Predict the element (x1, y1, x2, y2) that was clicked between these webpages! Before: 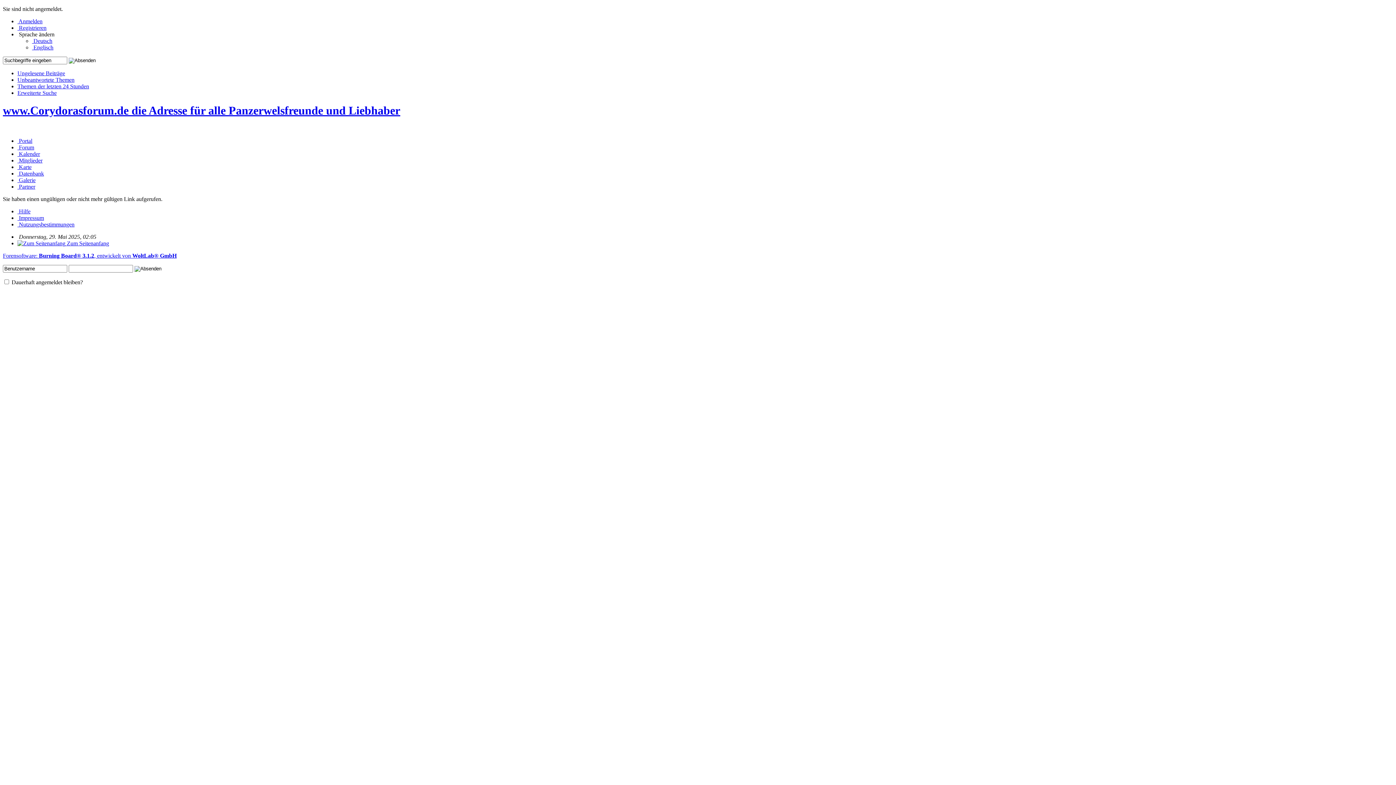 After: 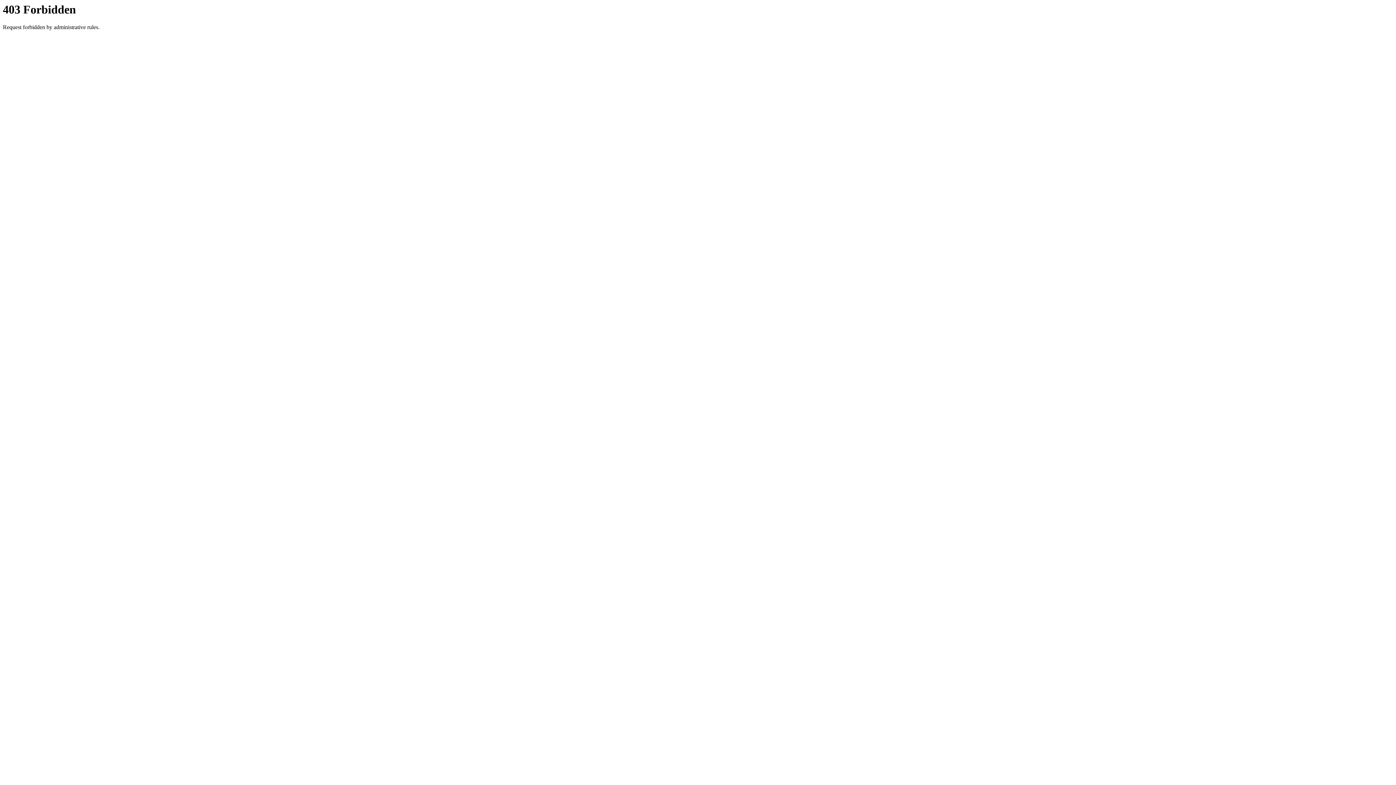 Action: label: Forensoftware: Burning Board® 3.1.2, entwickelt von WoltLab® GmbH bbox: (2, 252, 176, 258)